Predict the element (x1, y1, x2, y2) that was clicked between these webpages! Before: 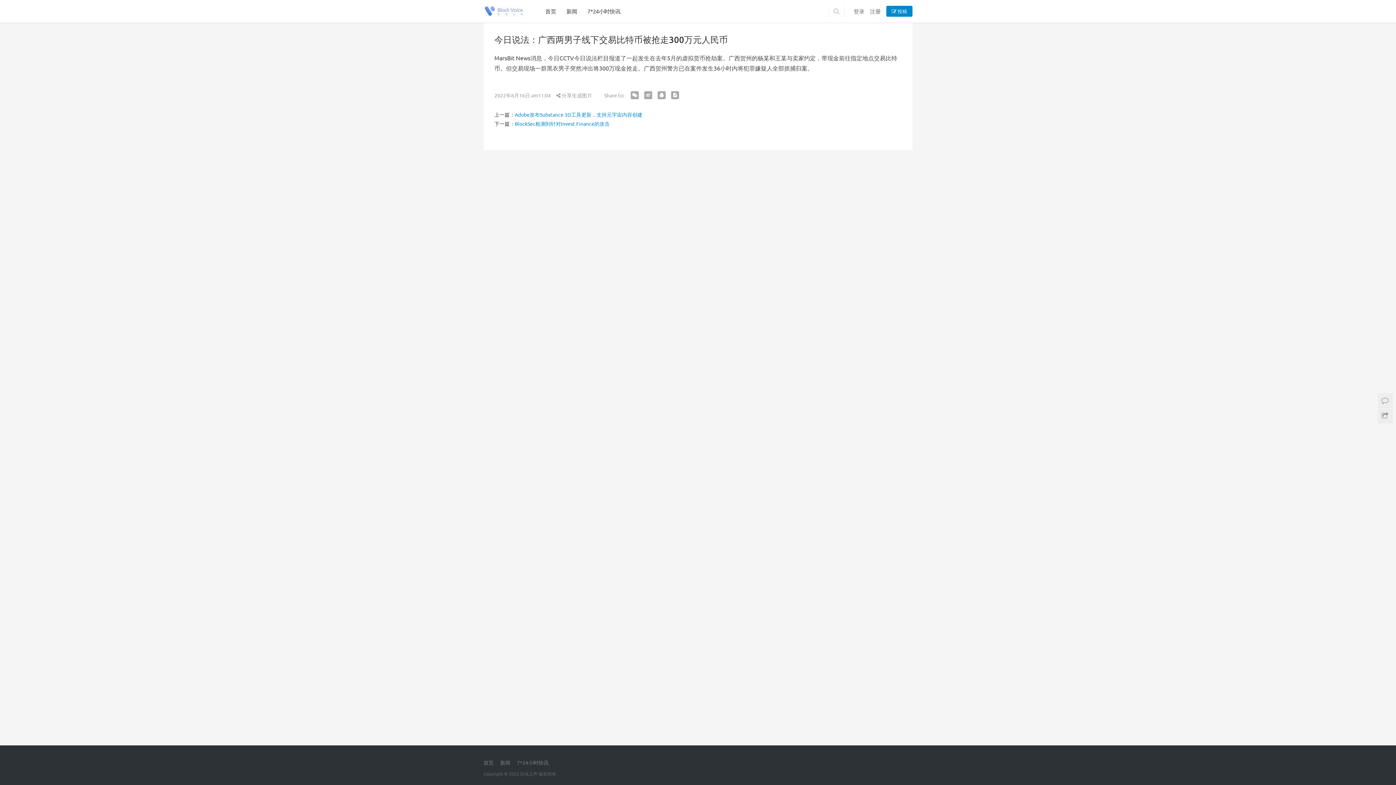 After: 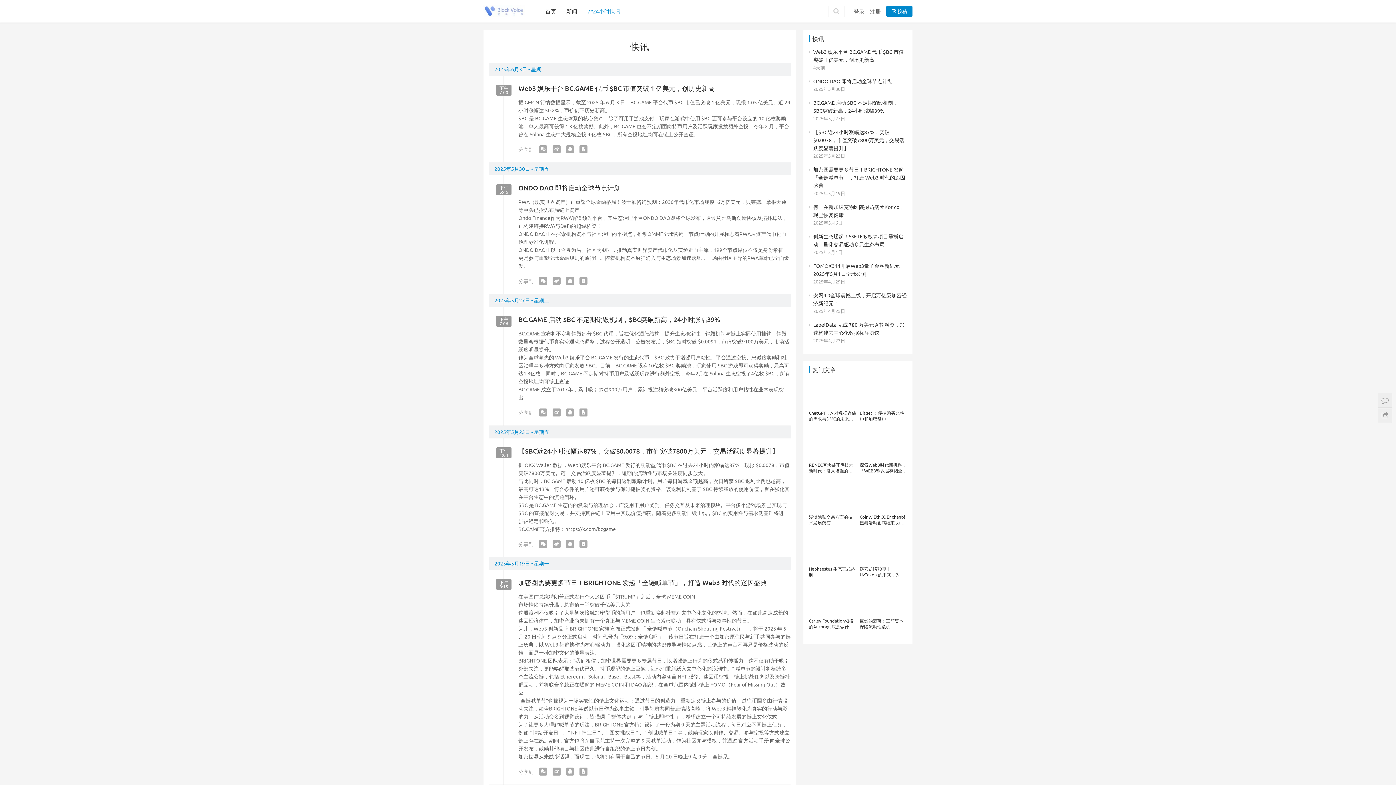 Action: label: 7*24小时快讯 bbox: (582, 0, 625, 22)